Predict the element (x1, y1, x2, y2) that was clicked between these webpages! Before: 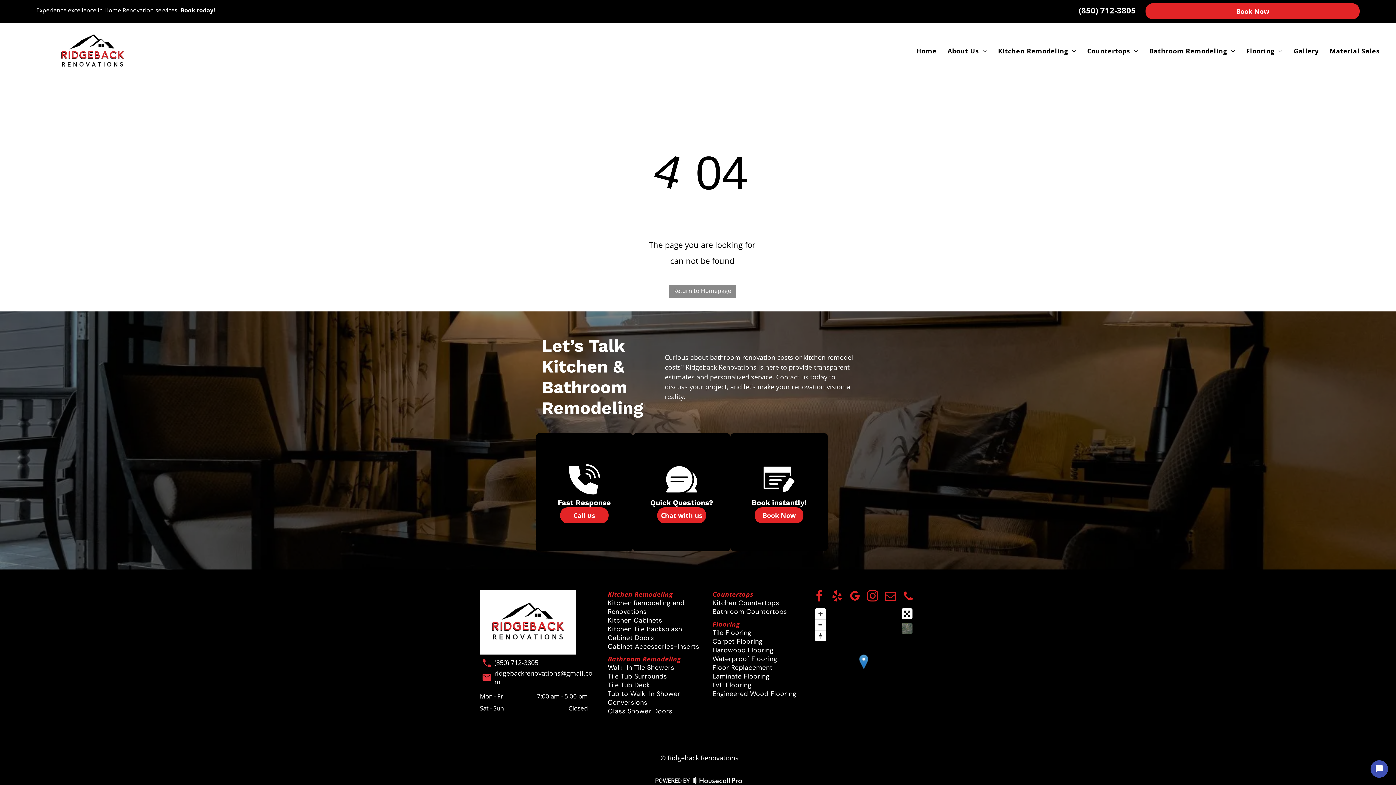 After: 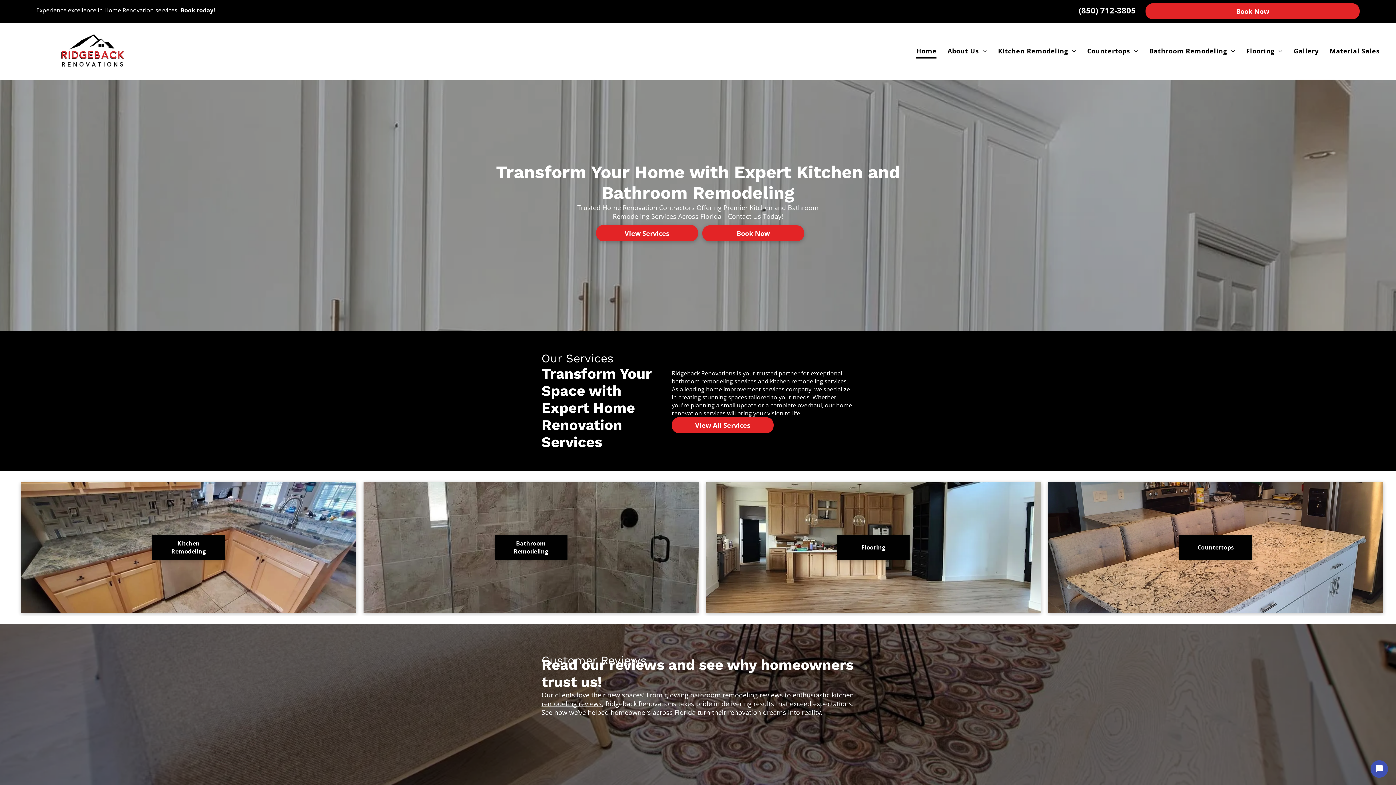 Action: bbox: (668, 285, 735, 298) label: Return to Homepage